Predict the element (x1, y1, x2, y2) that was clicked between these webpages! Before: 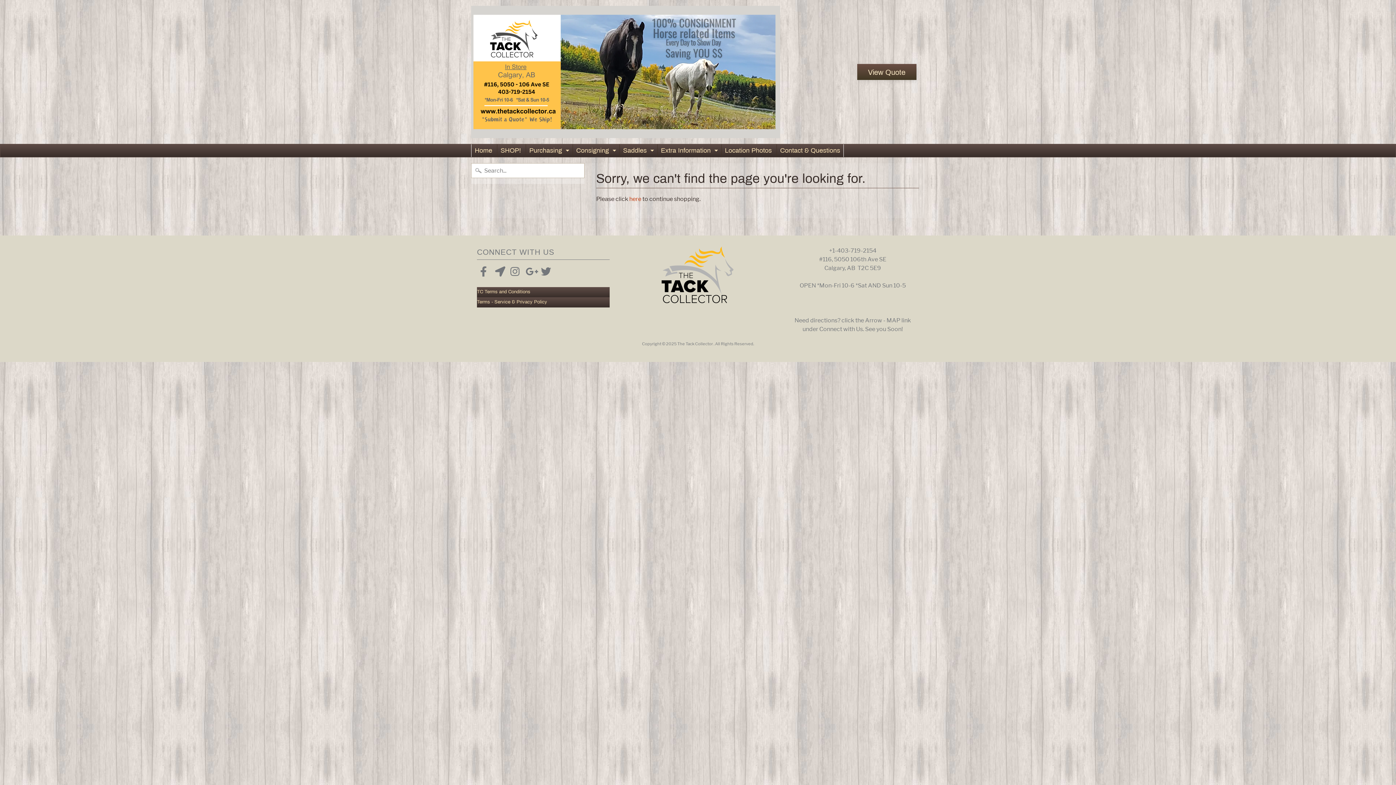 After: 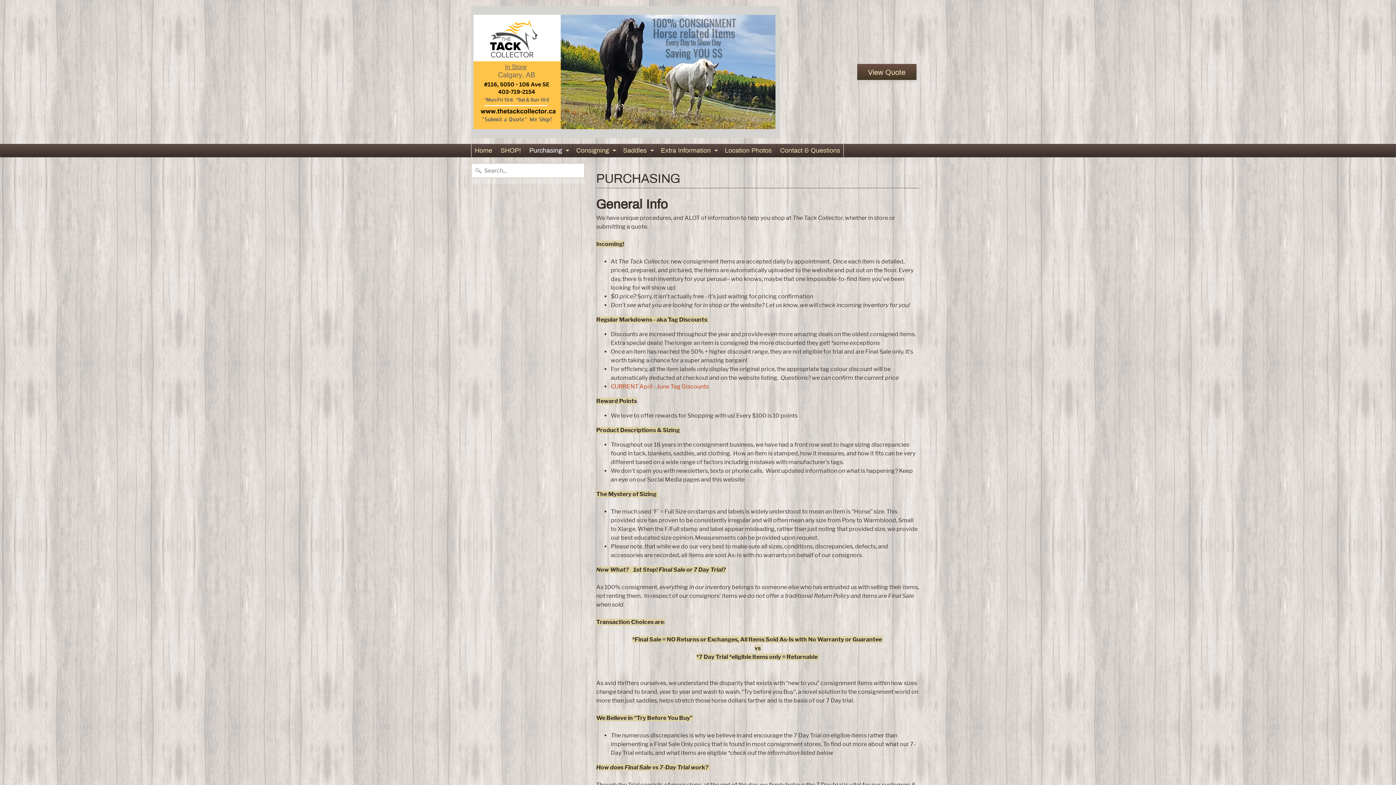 Action: bbox: (526, 144, 571, 157) label: Purchasing
Expand child menu